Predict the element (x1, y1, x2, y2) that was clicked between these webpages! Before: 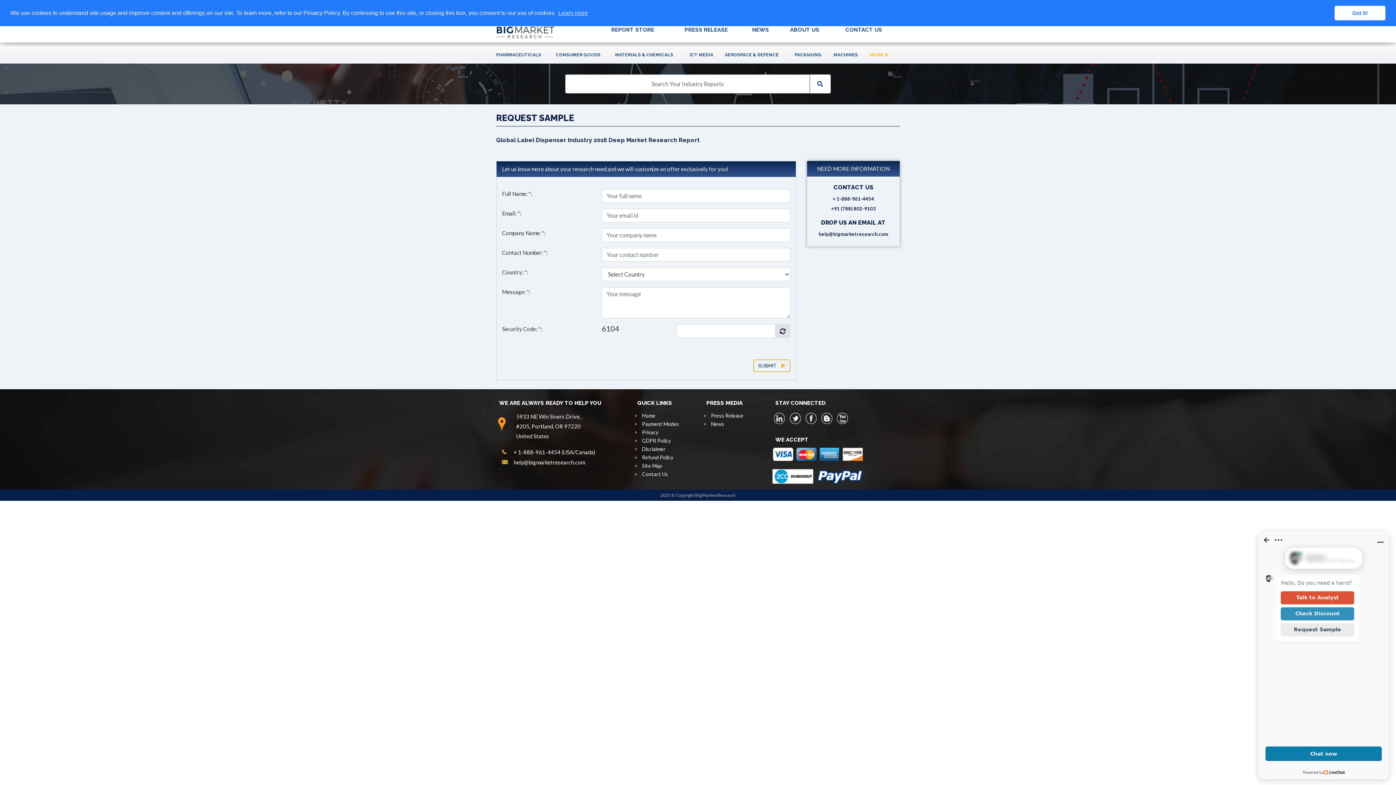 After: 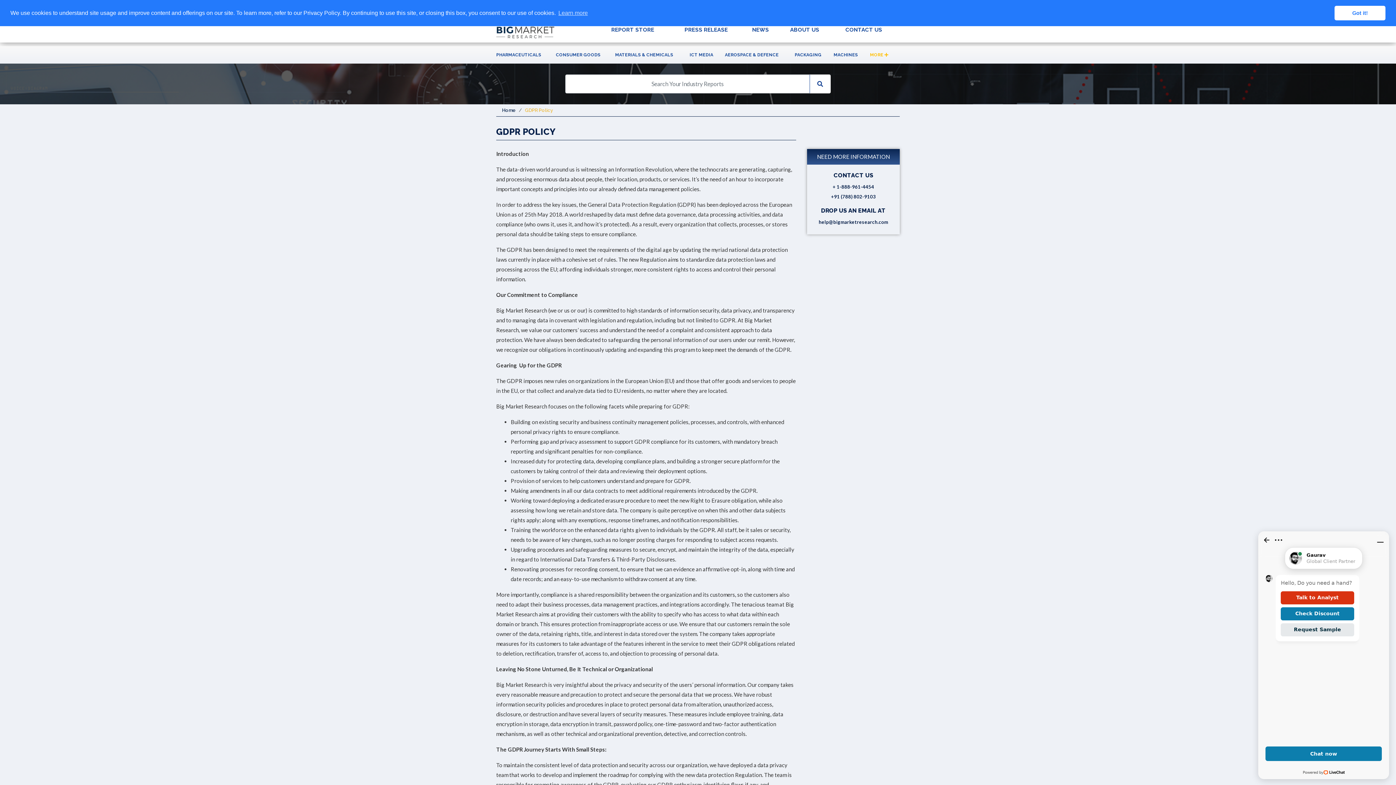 Action: label: GDPR Policy bbox: (642, 437, 670, 443)